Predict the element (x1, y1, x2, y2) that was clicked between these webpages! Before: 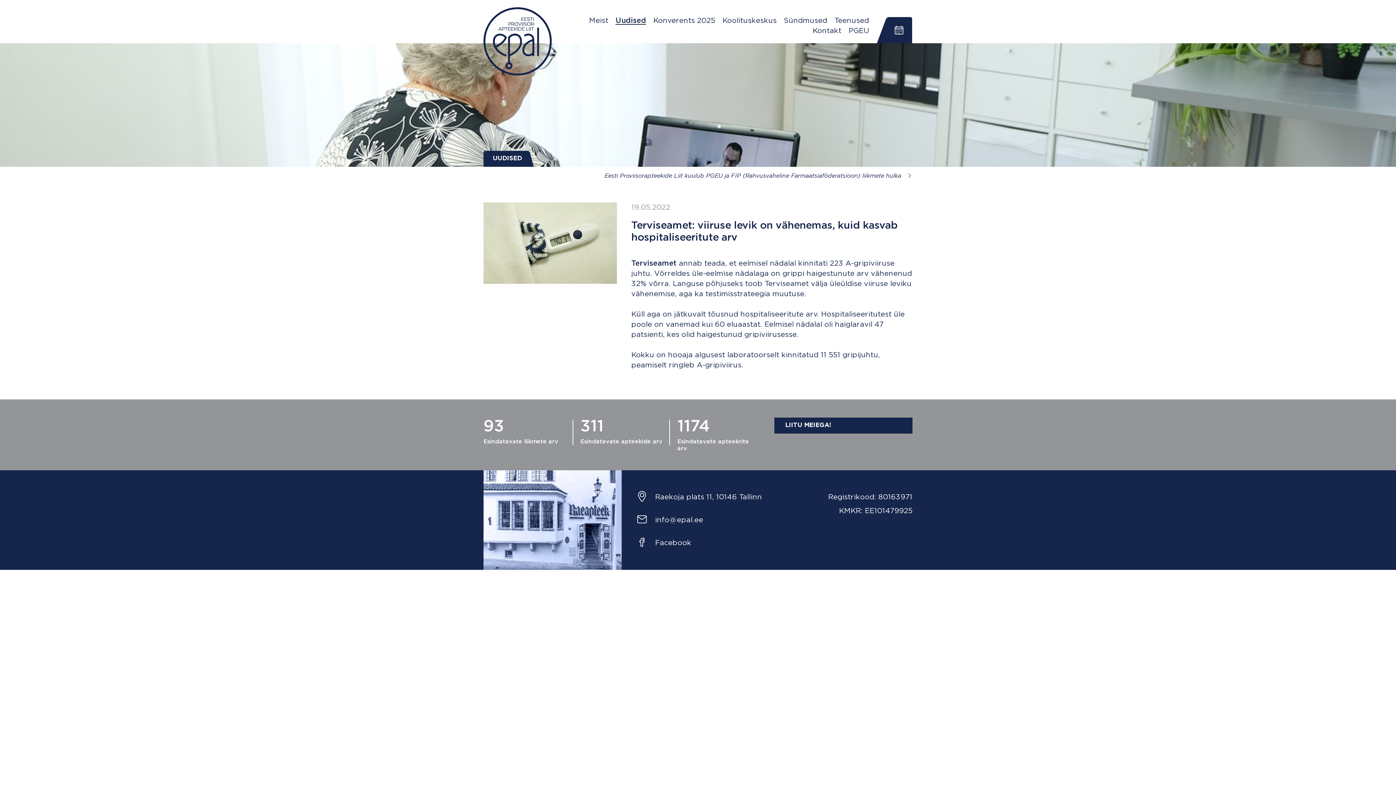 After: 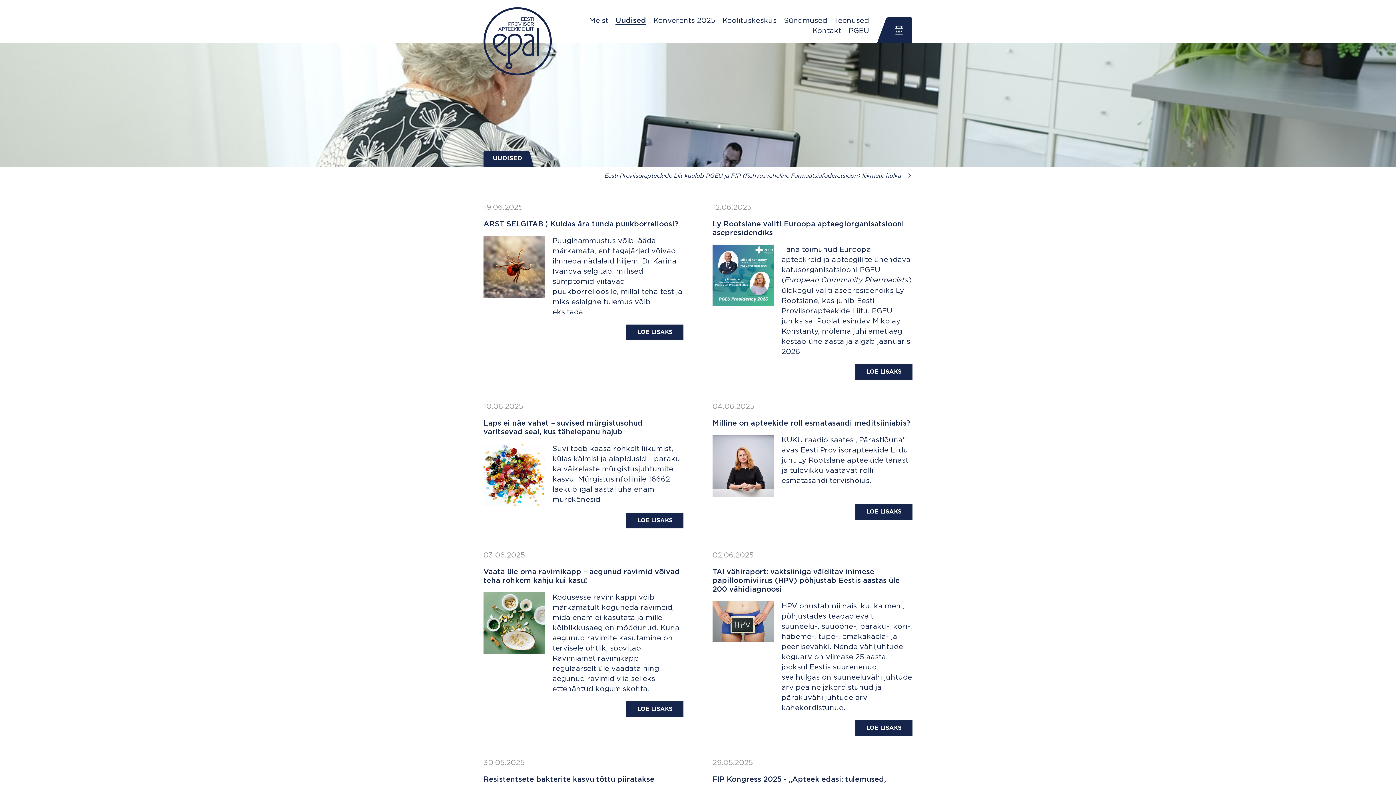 Action: label: UUDISED bbox: (483, 150, 533, 166)